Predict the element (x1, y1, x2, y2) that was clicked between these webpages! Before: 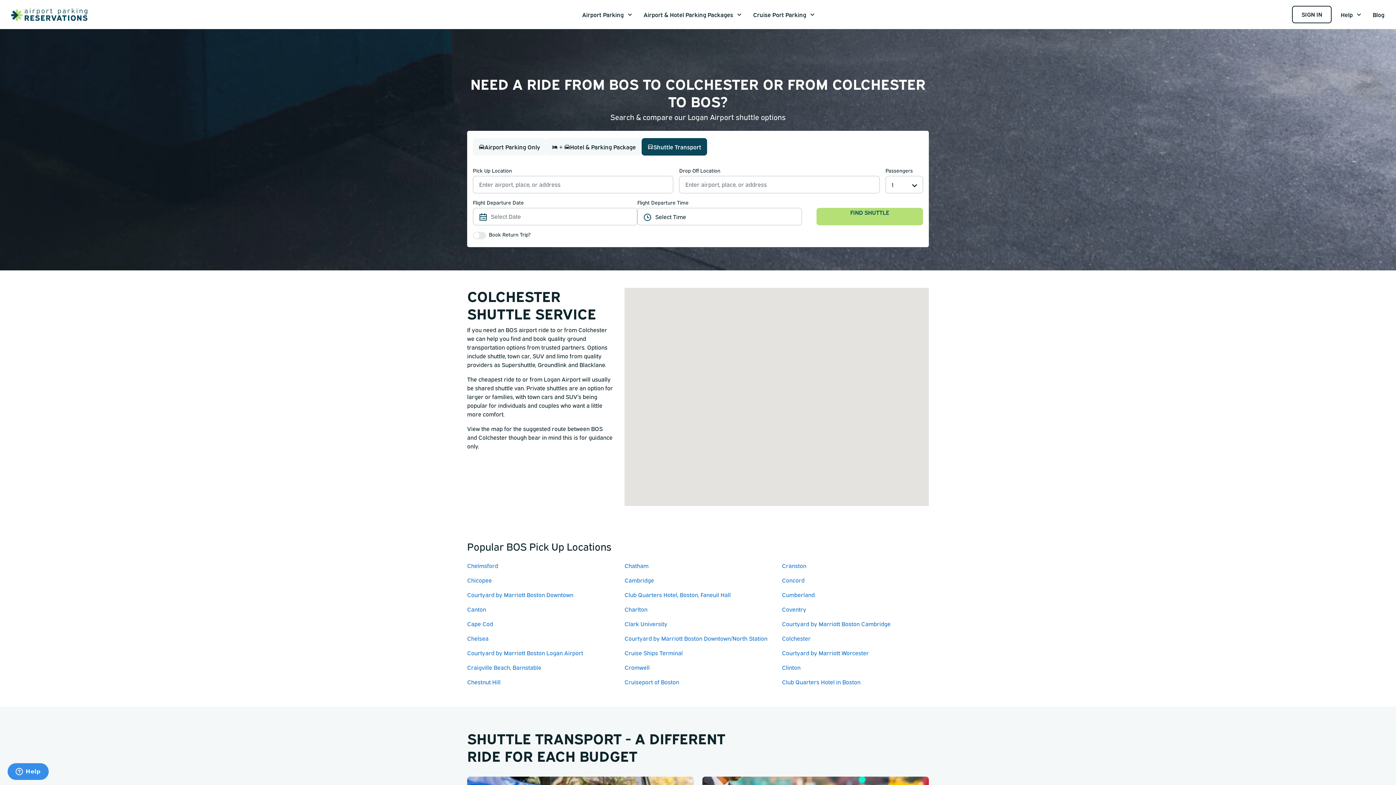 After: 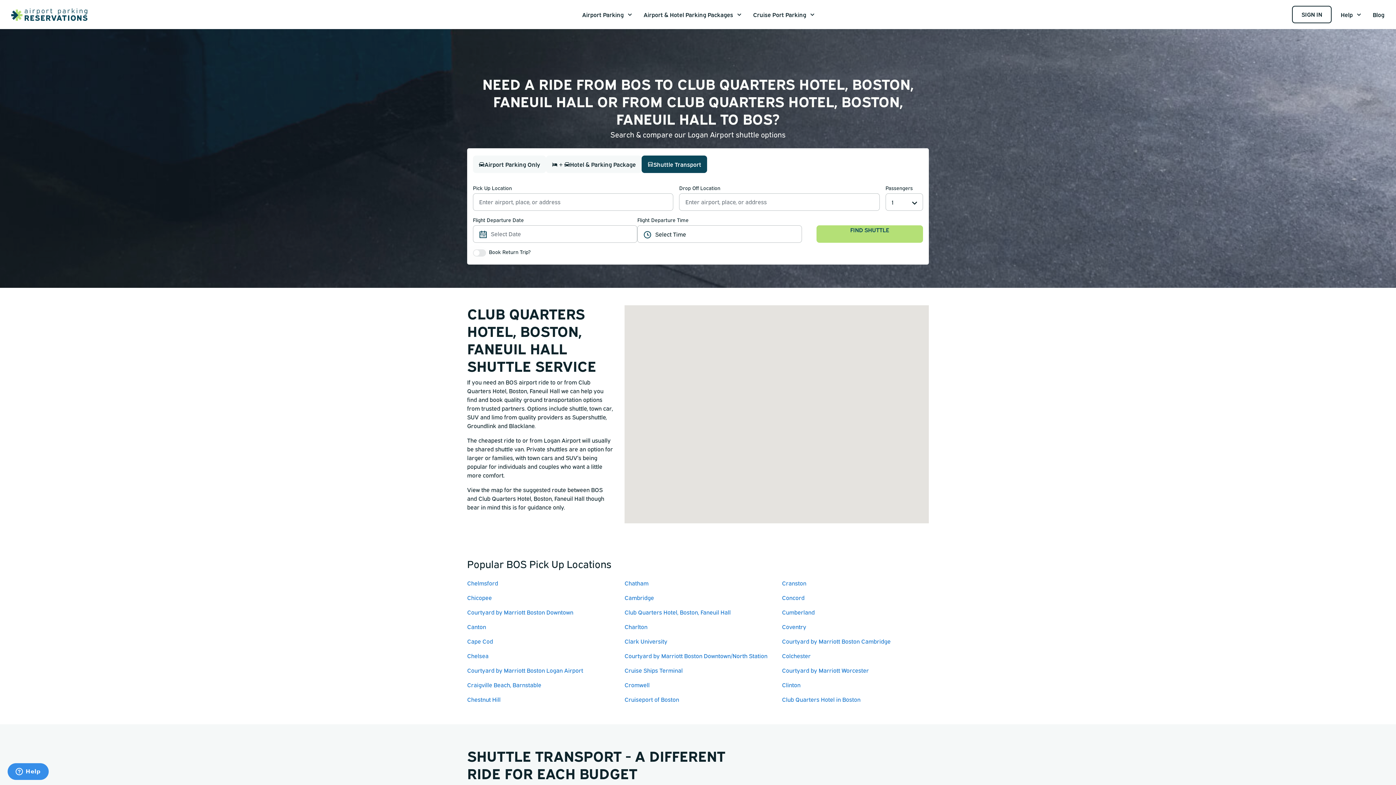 Action: bbox: (619, 588, 776, 602) label: Club Quarters Hotel, Boston, Faneuil Hall